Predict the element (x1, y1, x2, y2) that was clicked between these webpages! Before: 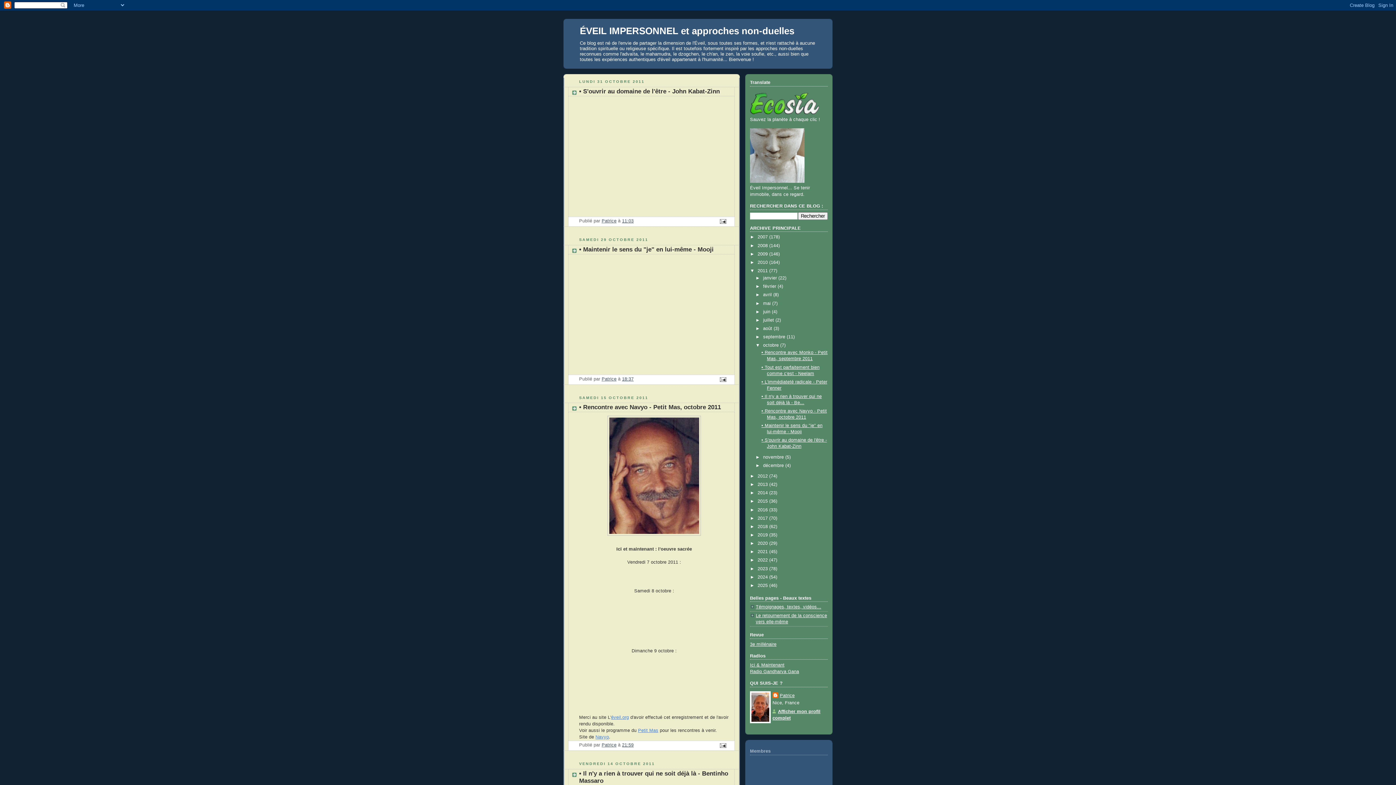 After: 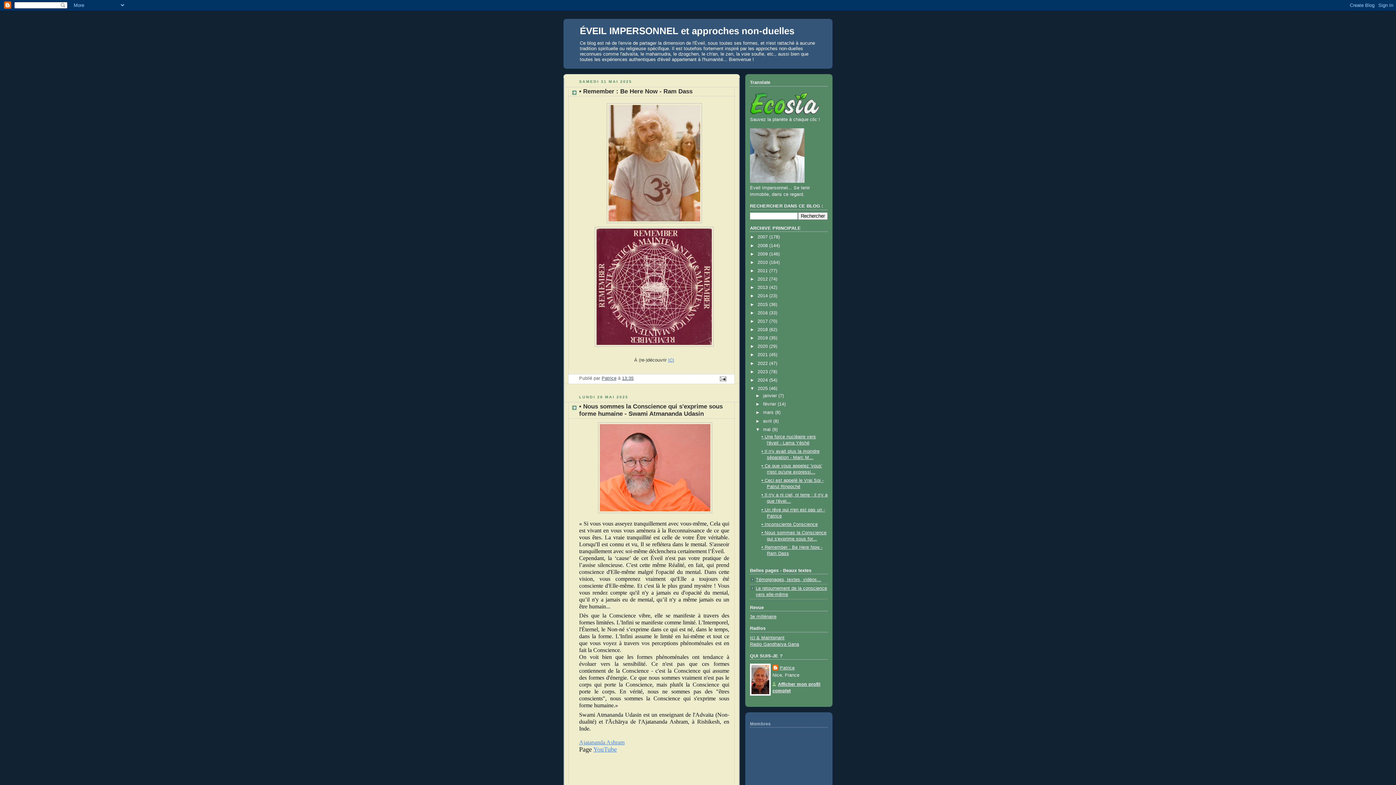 Action: label: 2025  bbox: (757, 583, 769, 588)